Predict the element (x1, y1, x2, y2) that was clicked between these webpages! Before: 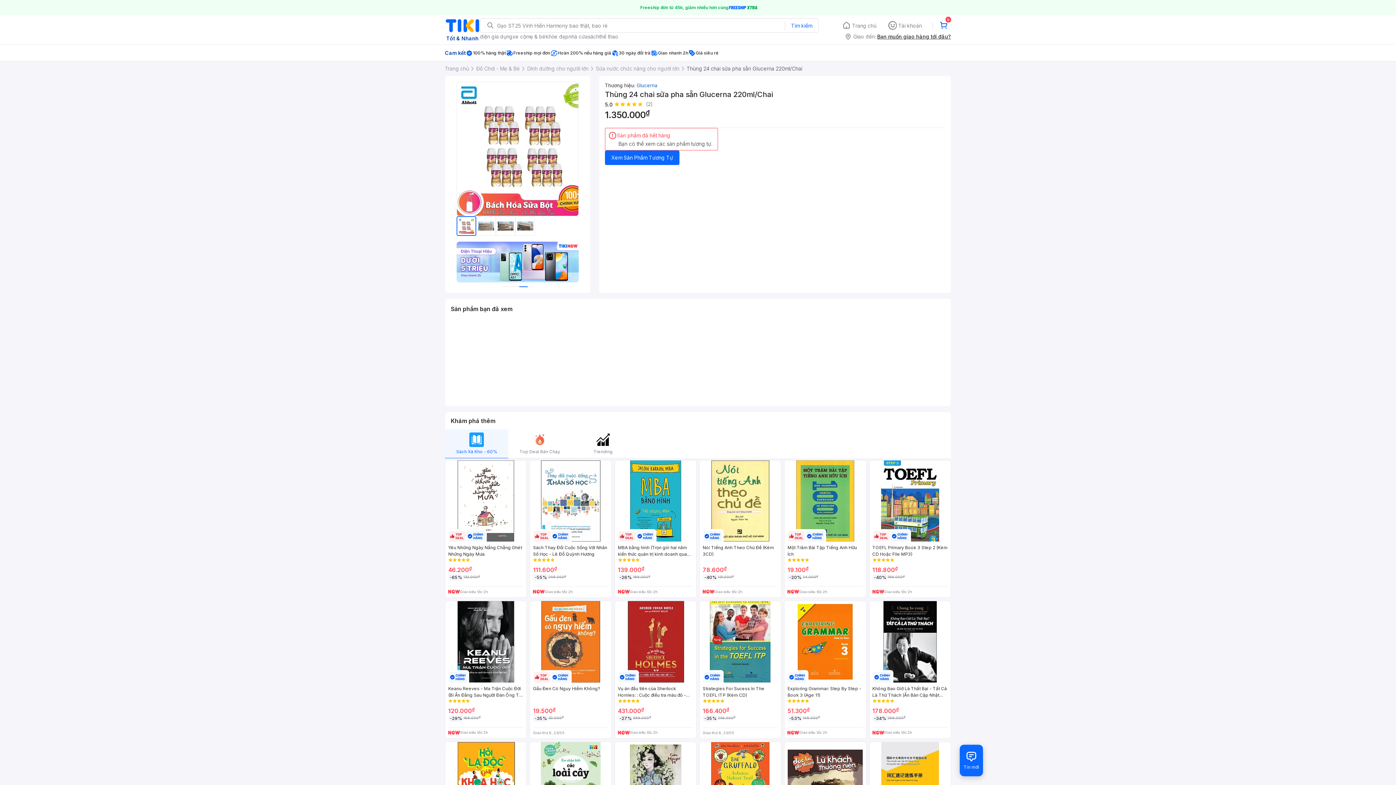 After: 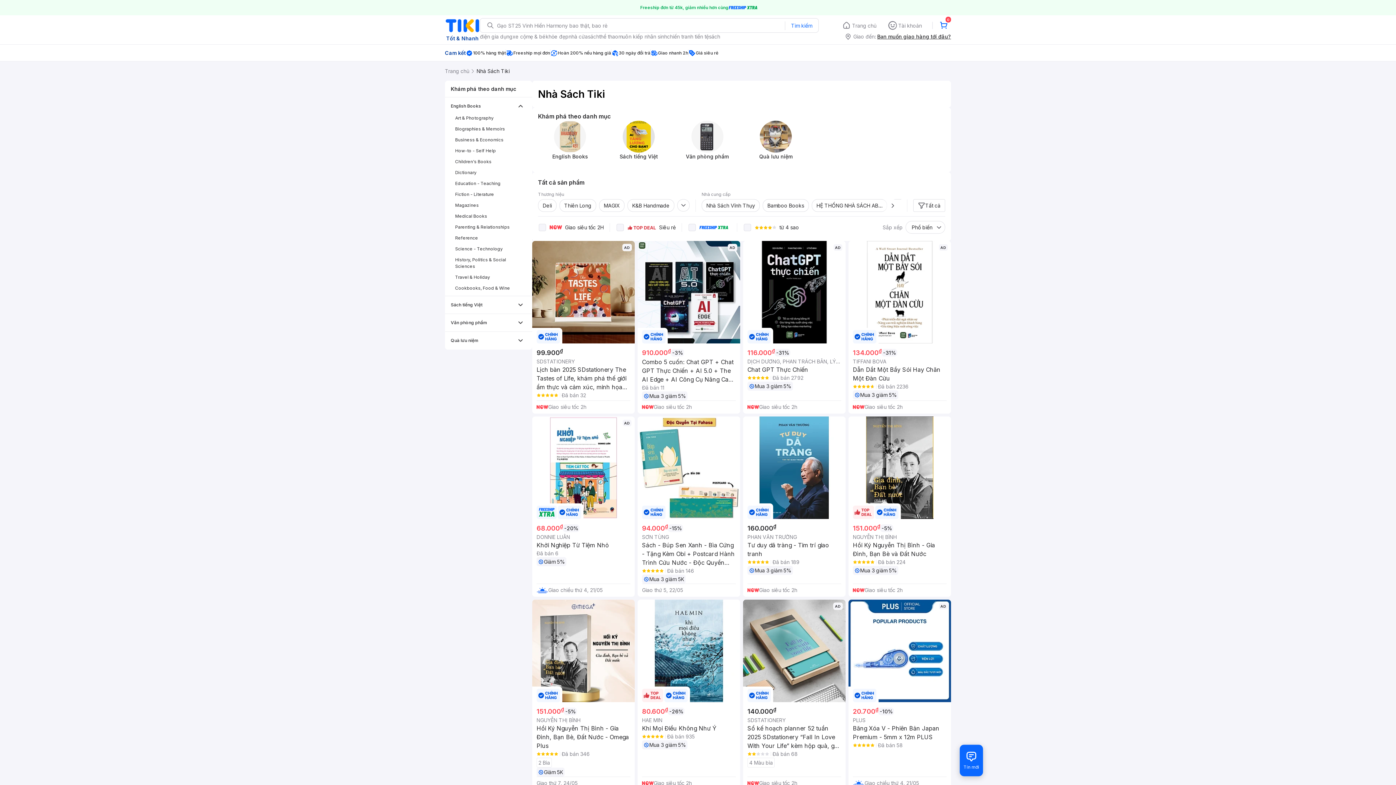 Action: label: sách bbox: (588, 32, 599, 40)